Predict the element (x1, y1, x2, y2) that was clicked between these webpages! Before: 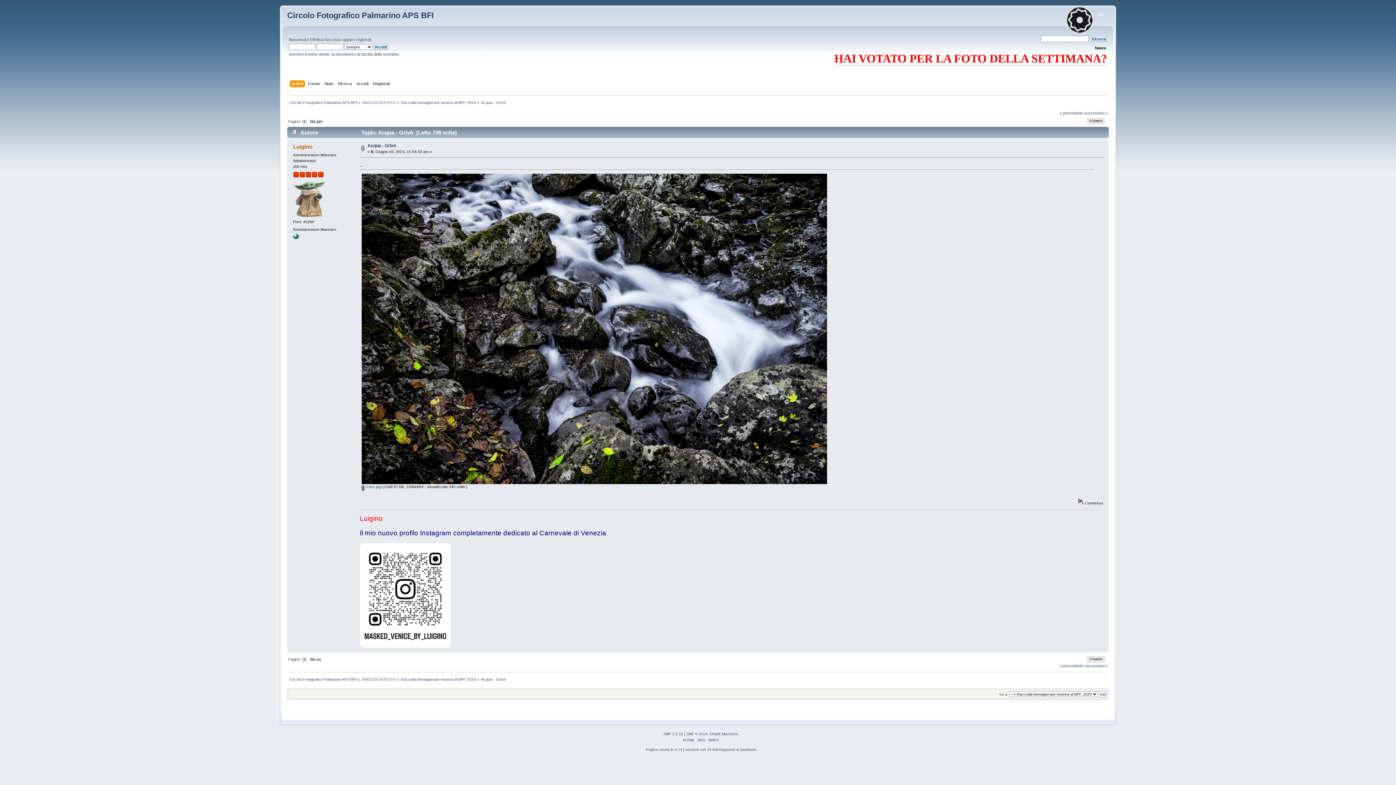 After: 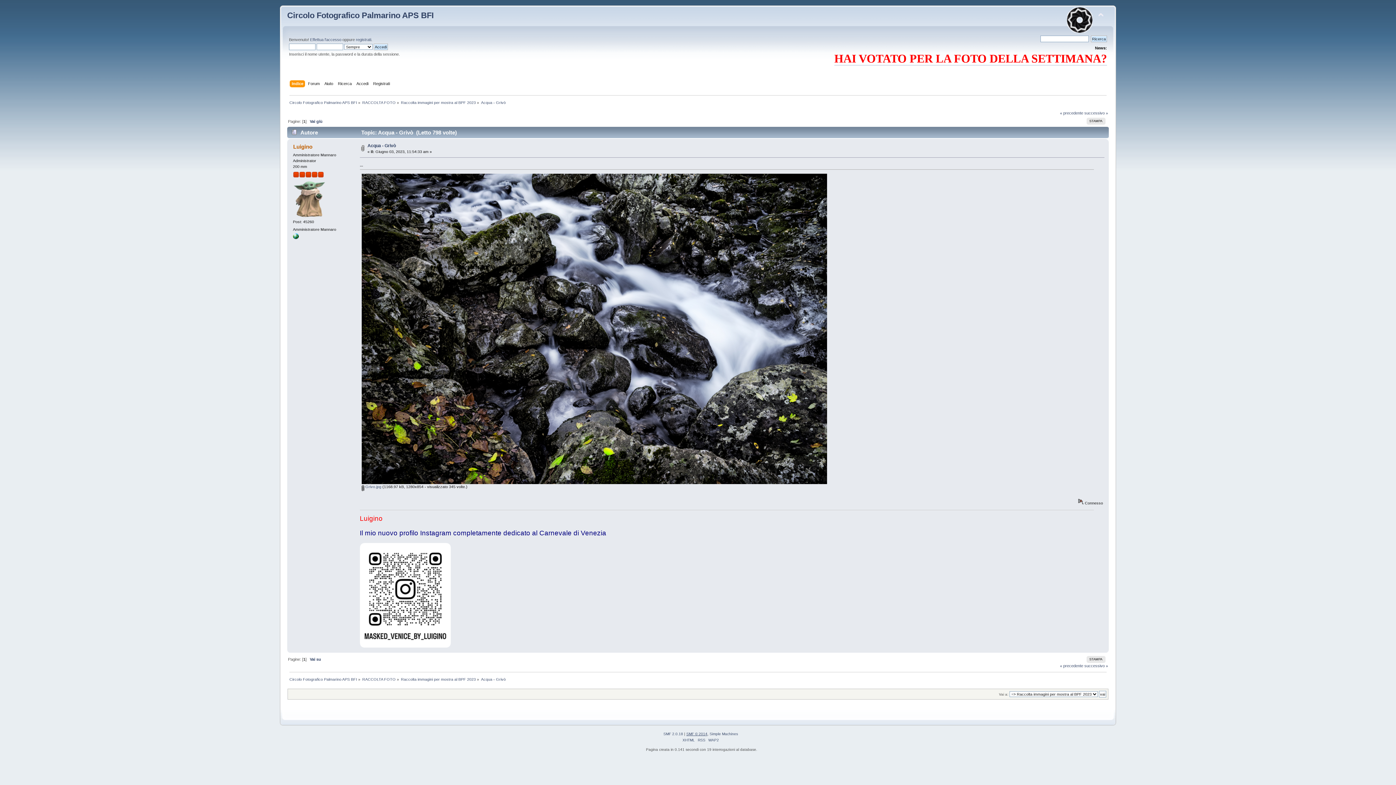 Action: bbox: (686, 732, 707, 736) label: SMF © 2014